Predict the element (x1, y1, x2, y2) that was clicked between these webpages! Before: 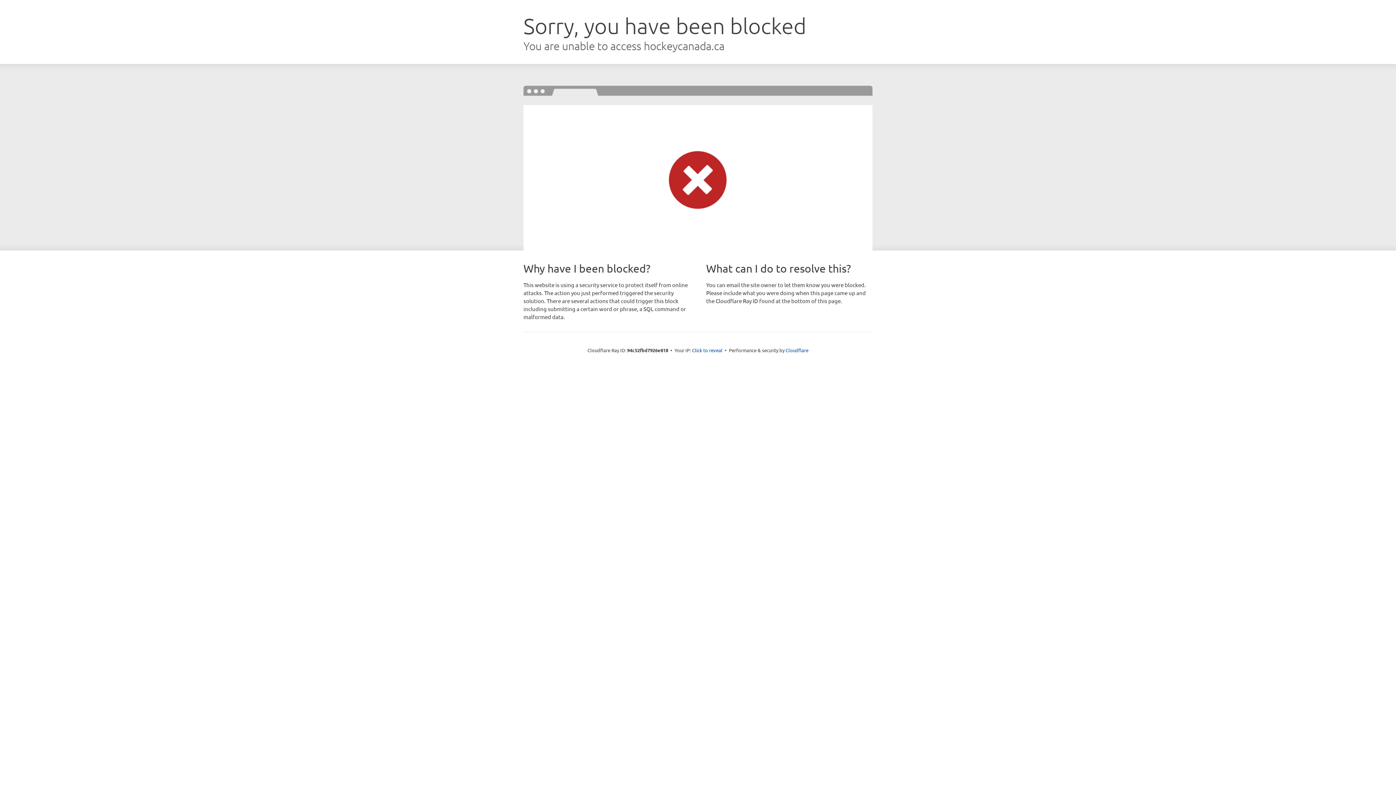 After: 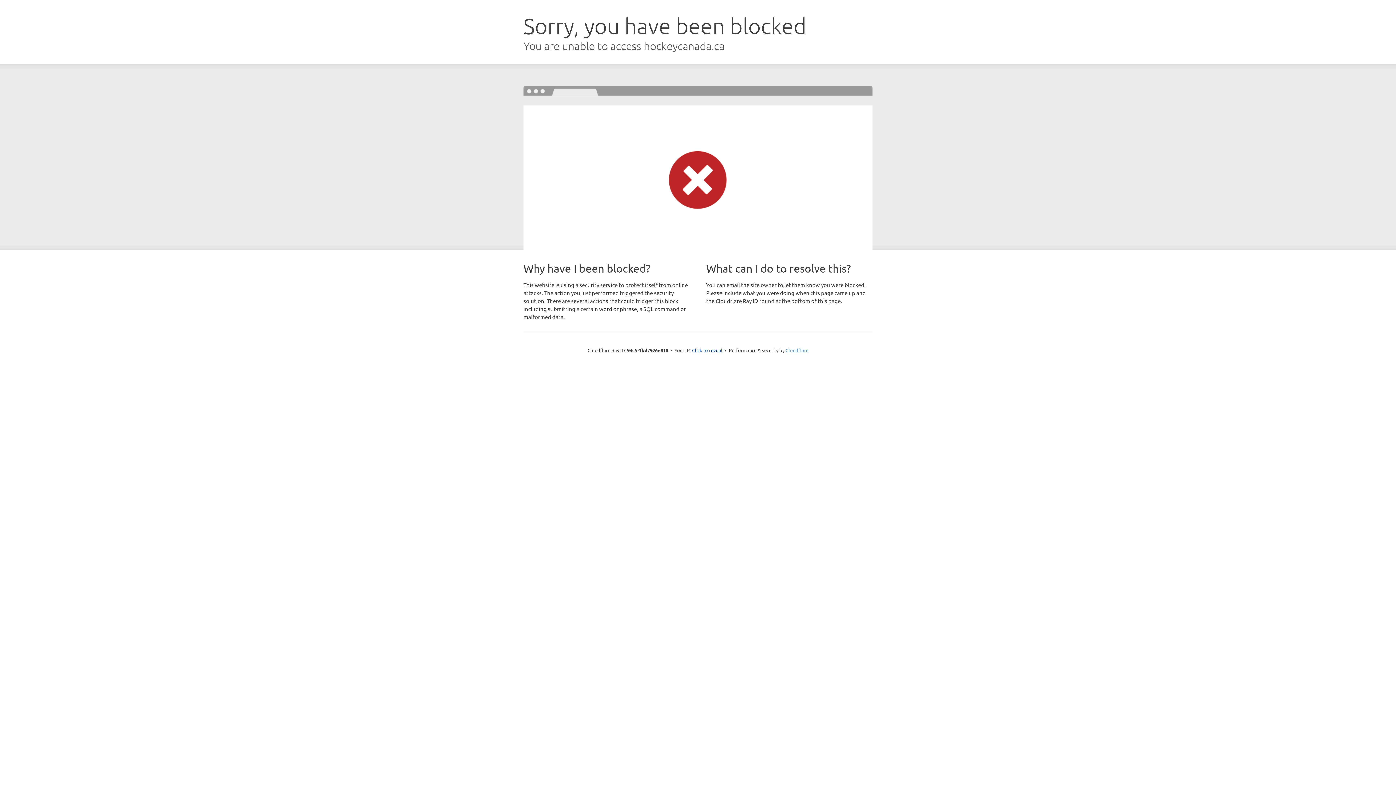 Action: label: Cloudflare bbox: (785, 347, 808, 353)